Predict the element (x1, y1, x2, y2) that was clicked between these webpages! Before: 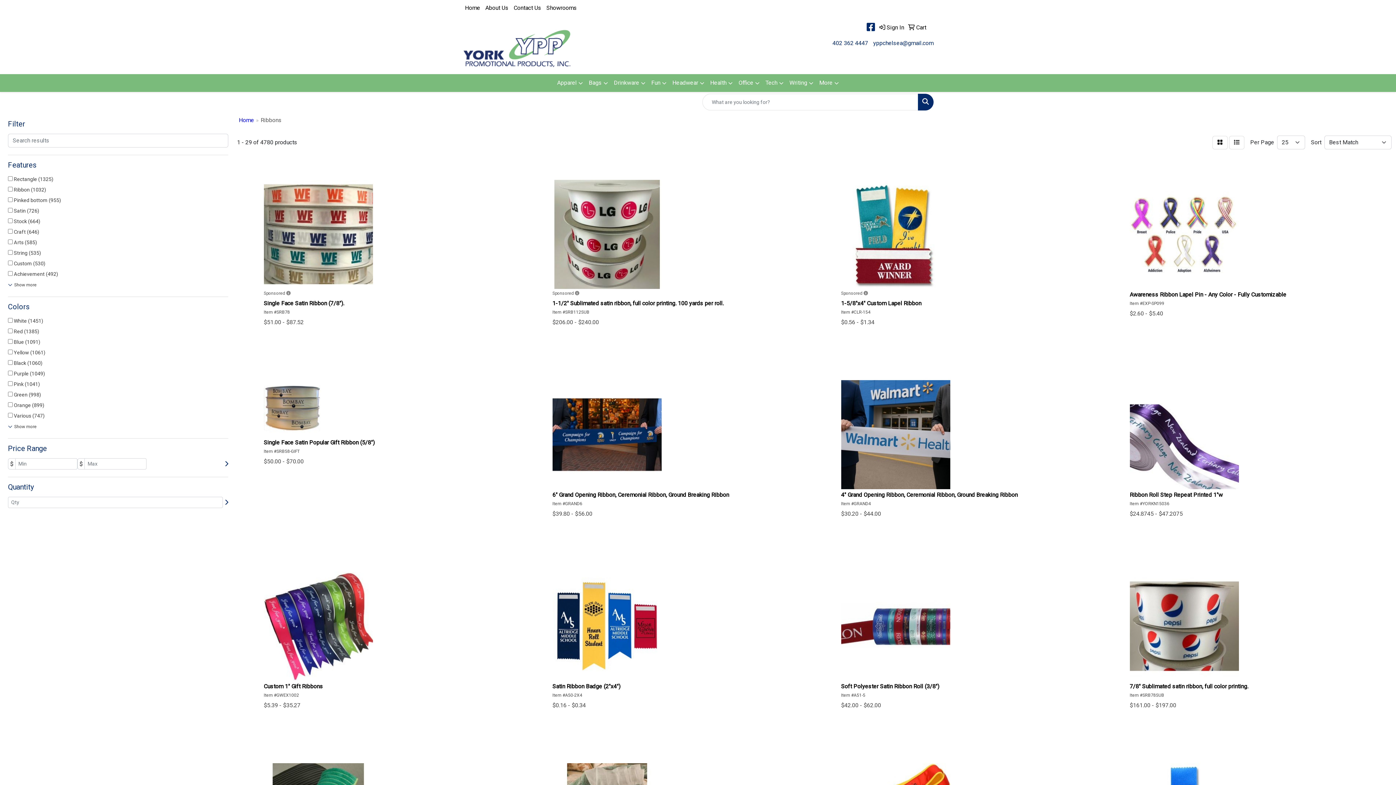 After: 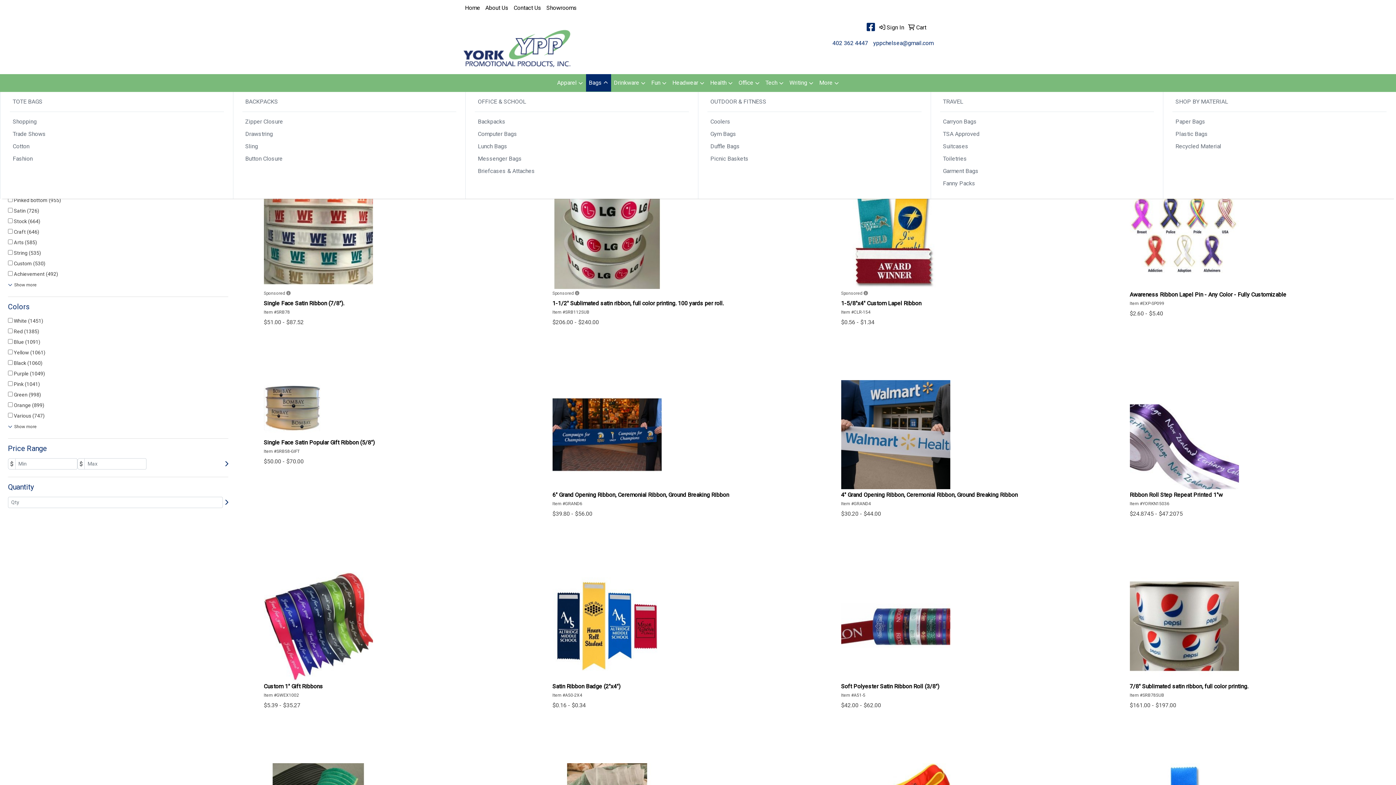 Action: label: Bags bbox: (586, 74, 611, 92)